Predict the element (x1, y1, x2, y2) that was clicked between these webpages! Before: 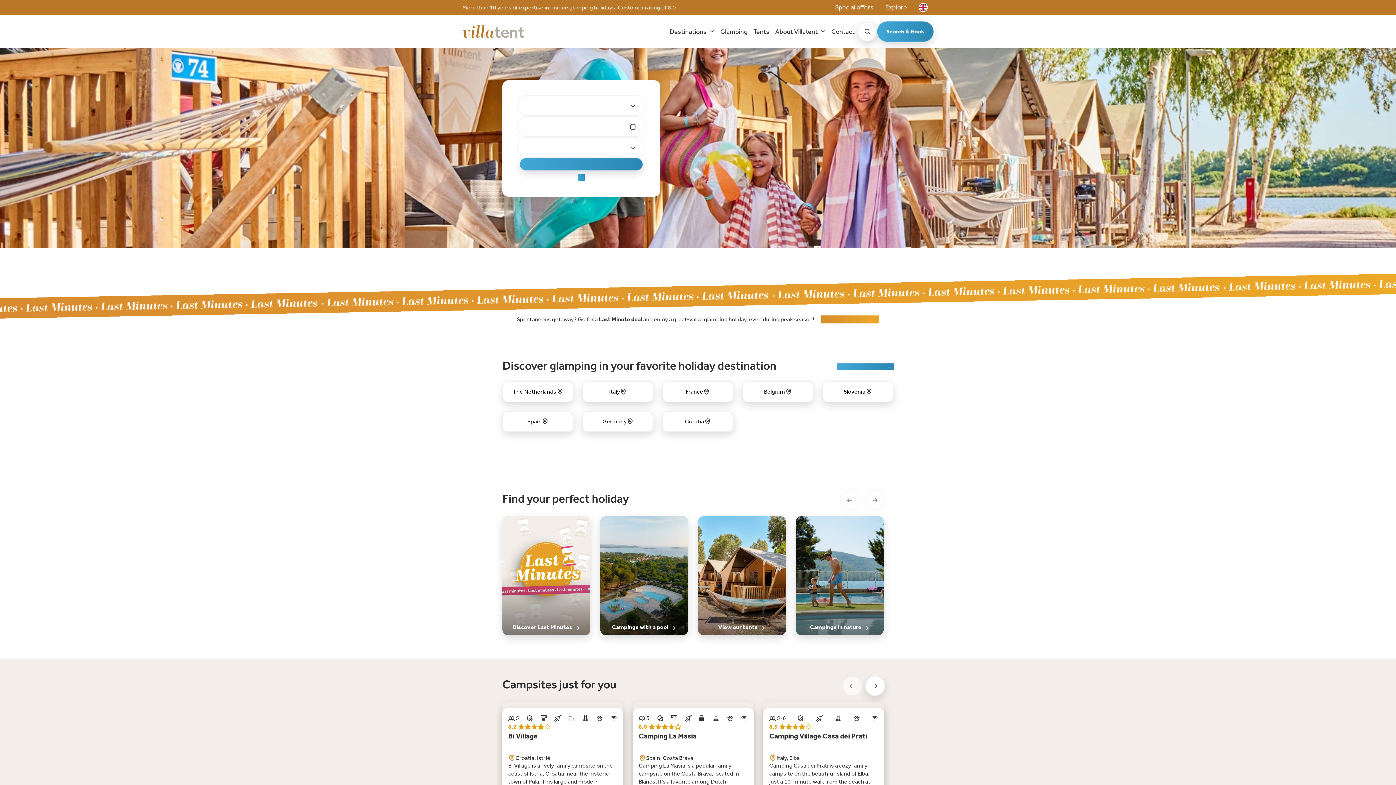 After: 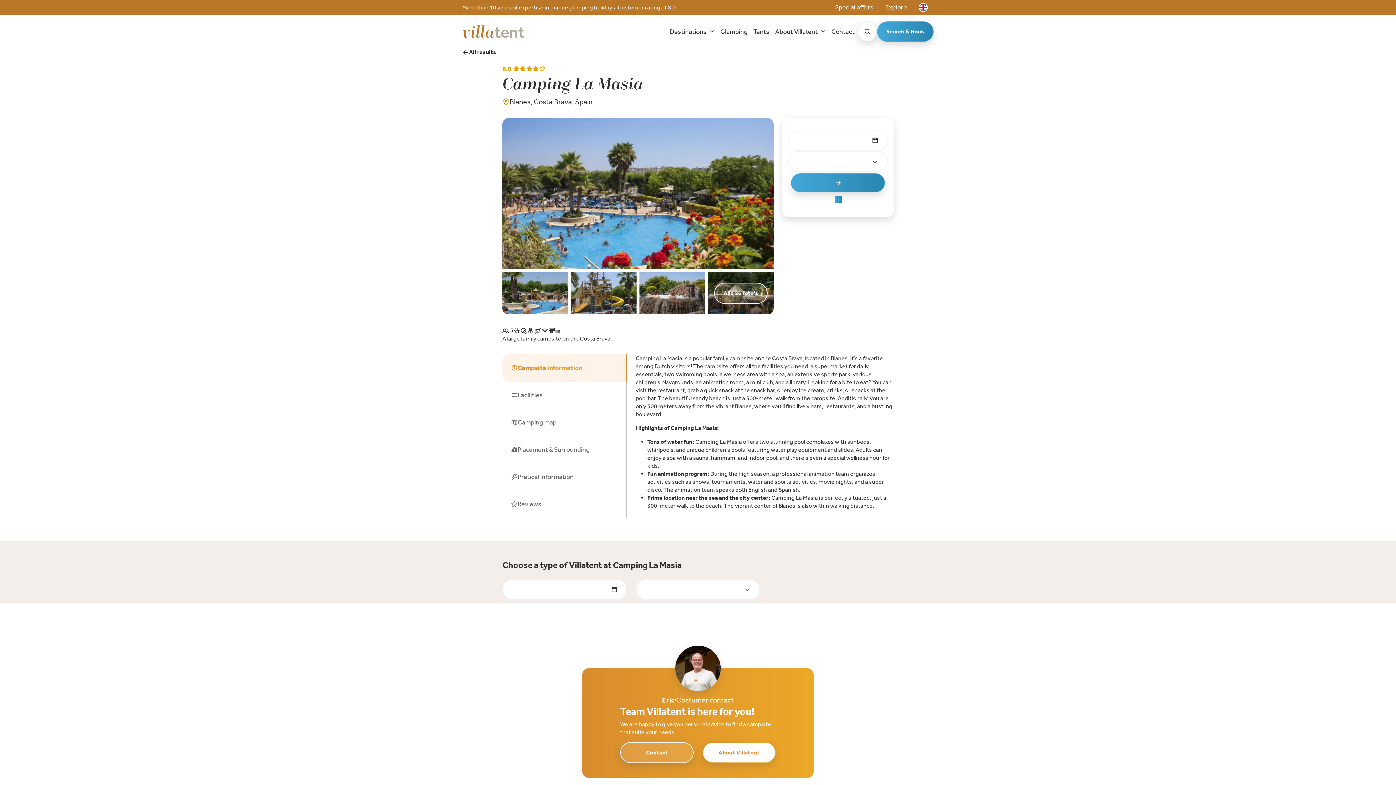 Action: bbox: (638, 714, 748, 802) label:  5
8.0
Camping La Masia
Spain, Costa Brava

Camping La Masia is a popular family campsite on the Costa Brava, located in Blanes. It’s a favorite among Dutch visitors! The campsite offers all the facilities you need: a supermarket for daily essentials, two swimming pools, a wellness area with a spa, an extensive sports park, various children's playgrounds, an animation room, a mini club, and a library. Looking for a bite to eat? You can visit the restaurant, grab a quick snack at the snack bar, or enjoy ice cream, drinks, or snacks at the pool bar. The beautiful sandy beach is just a 300-meter walk from the campsite. Additionally, you are only 500 meters away from the vibrant Blanes, where you’ll find lively bars, restaurants, and a bustling boulevard.Highlights of Camping La Masia:Tons of water fun: Camping La Masia offers two stunning pool complexes with sunbeds, whirlpools, and unique children’s pools featuring water play equipment and slides. Adults can enjoy a spa with a sauna, hammam, and indoor pool, and there’s even a special wellness hour for kids.Fun animation program: During the high season, a professional animation team organizes activities such as shows, tournaments, water and sports activities, movie nights, and a super disco. The animation team speaks both English and Spanish.Prime location near the sea and the city center: Camping La Masia is perfectly situated, just a 300-meter walk to the beach. The vibrant center of Blanes is also within walking distance.